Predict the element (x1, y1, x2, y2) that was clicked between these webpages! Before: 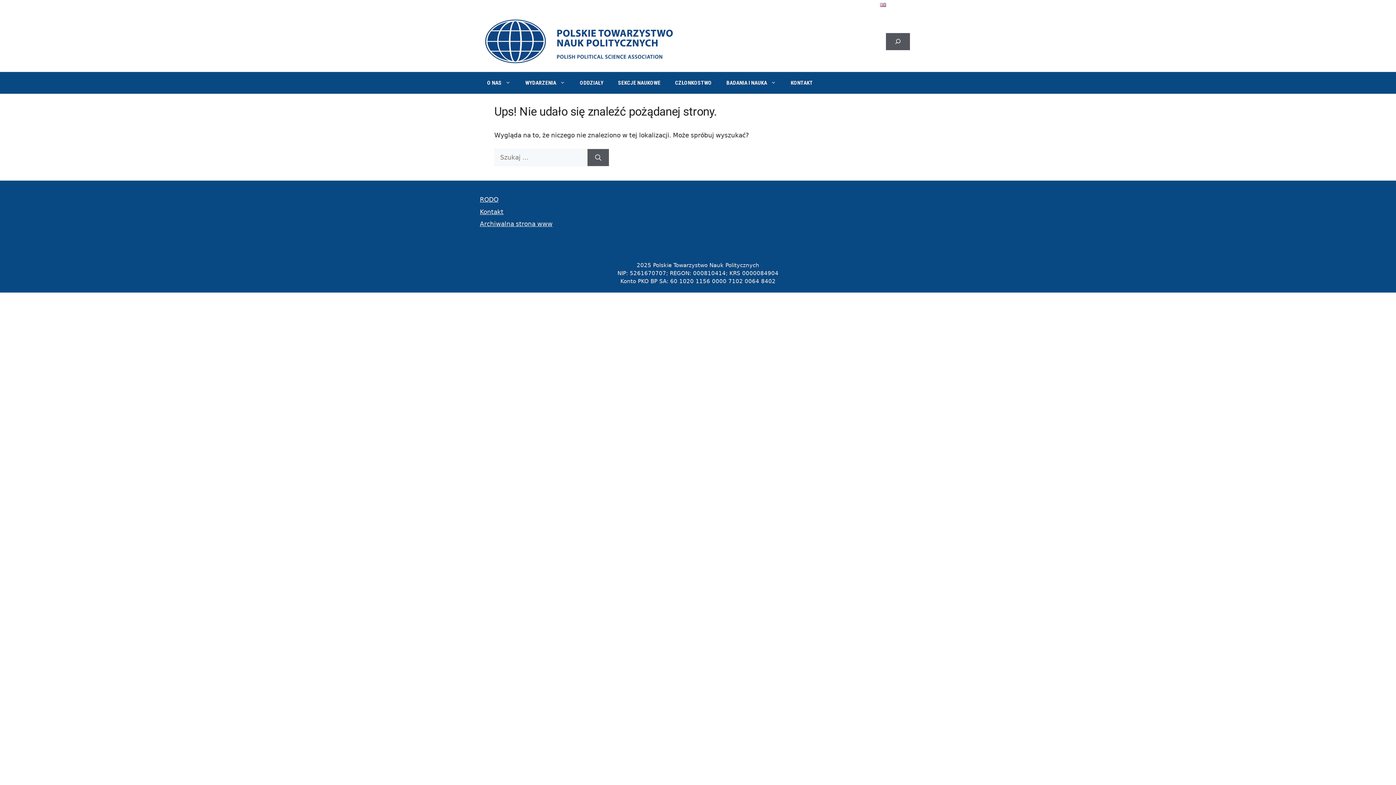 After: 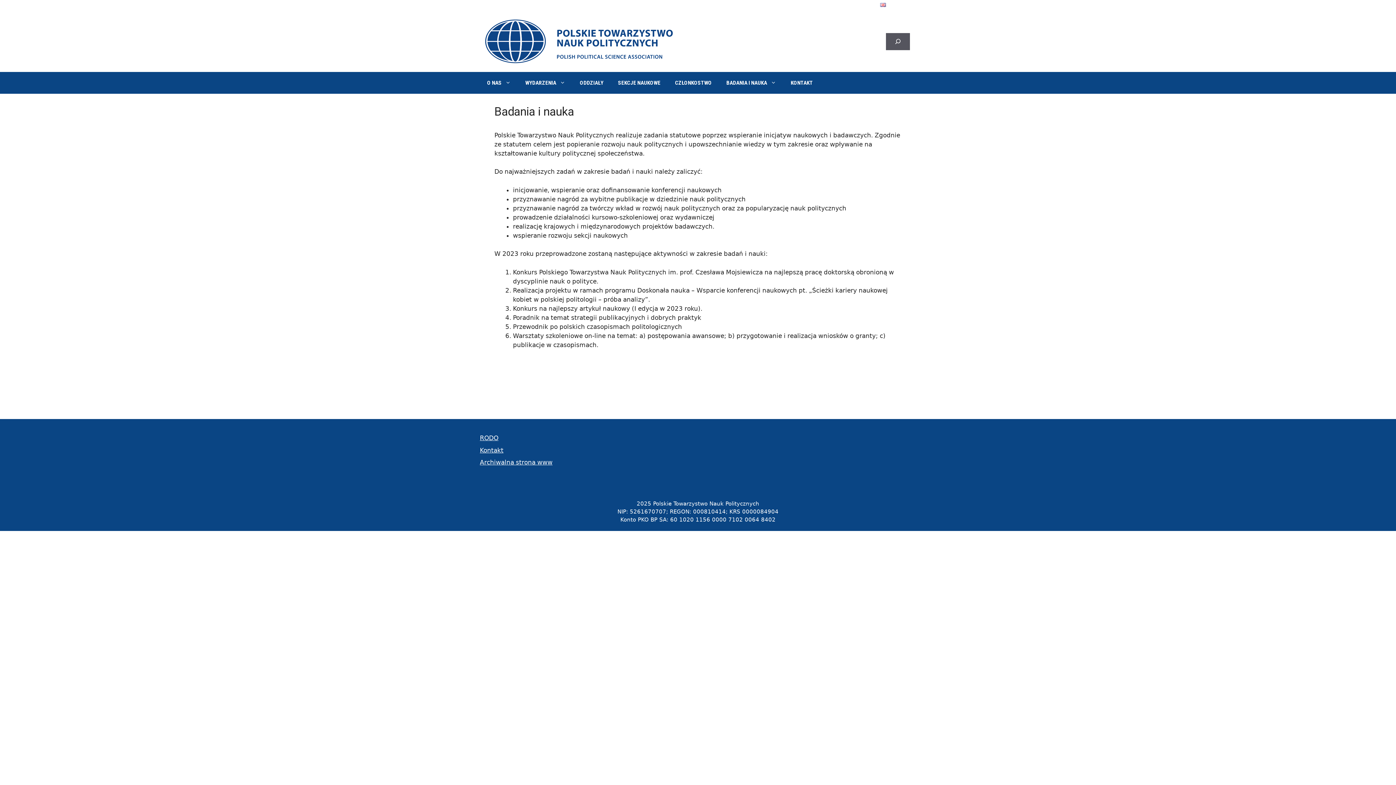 Action: bbox: (719, 71, 783, 93) label: BADANIA I NAUKA